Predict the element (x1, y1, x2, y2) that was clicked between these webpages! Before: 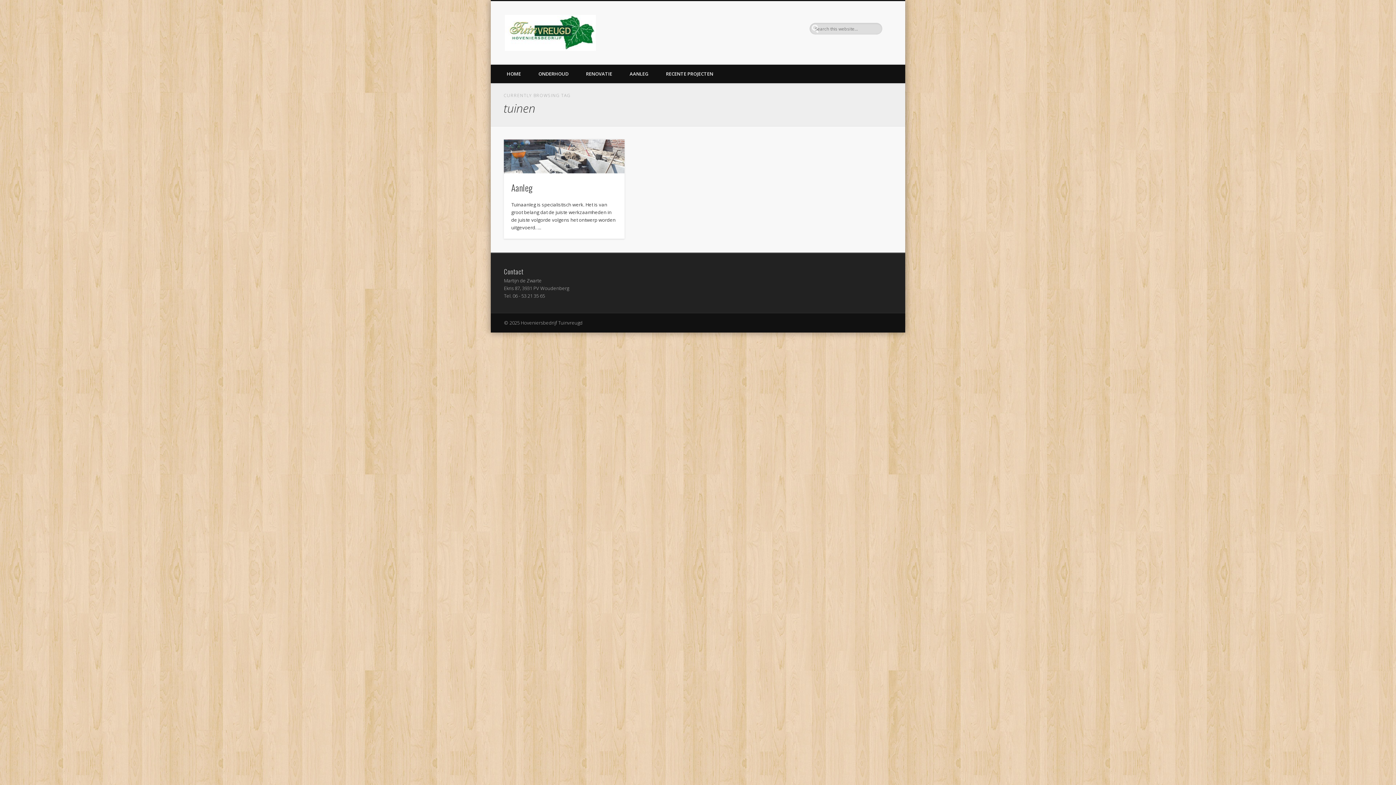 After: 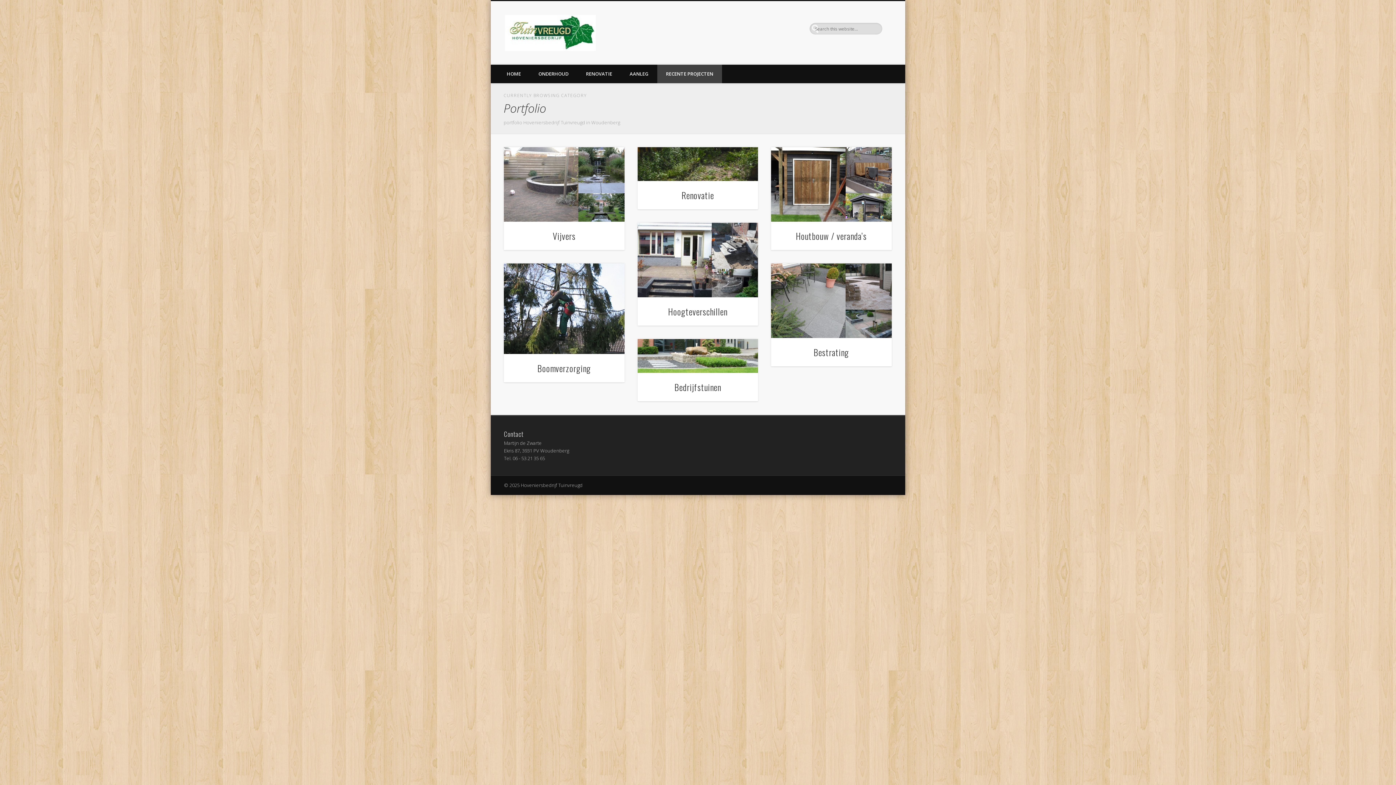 Action: bbox: (657, 64, 722, 83) label: RECENTE PROJECTEN